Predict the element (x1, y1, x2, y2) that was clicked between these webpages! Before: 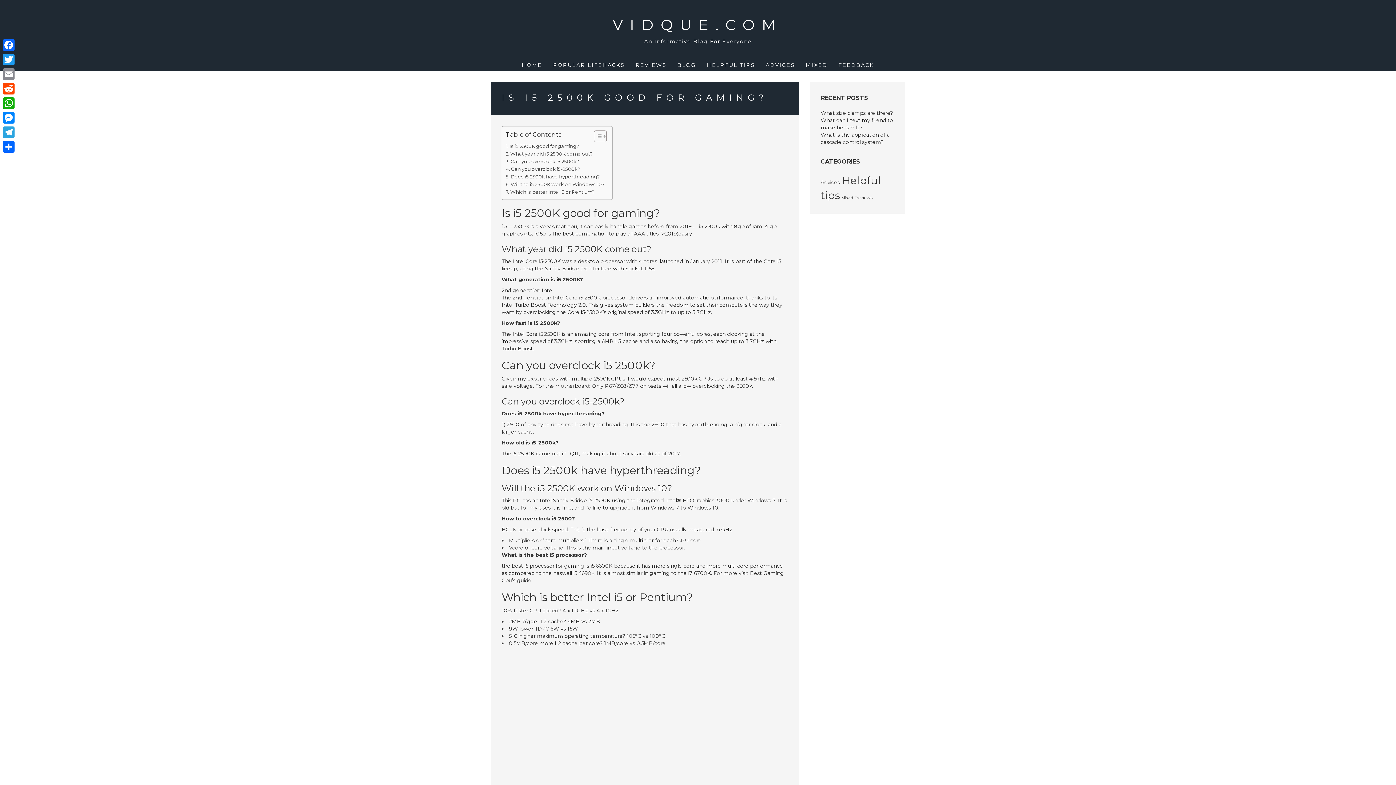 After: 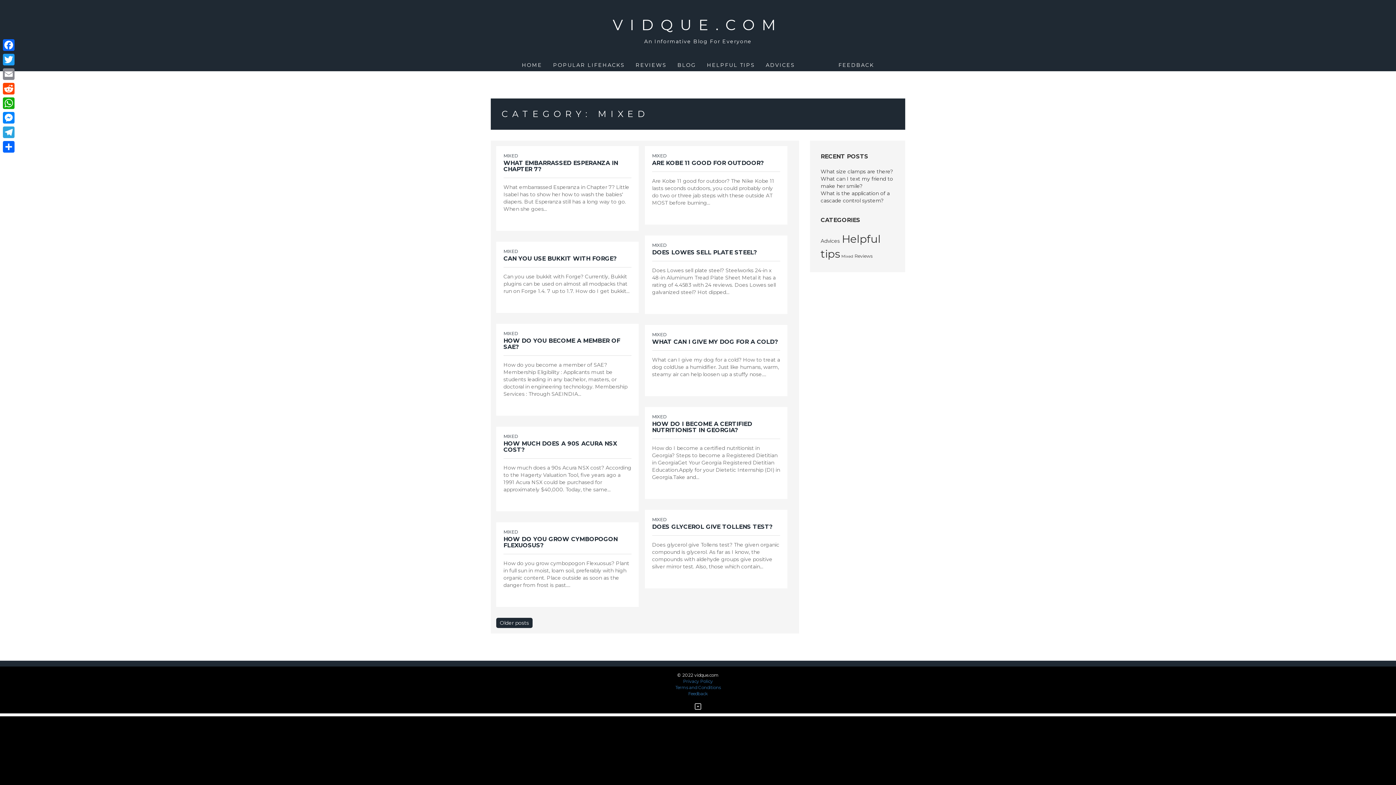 Action: label: Mixed (4 items) bbox: (841, 195, 853, 200)